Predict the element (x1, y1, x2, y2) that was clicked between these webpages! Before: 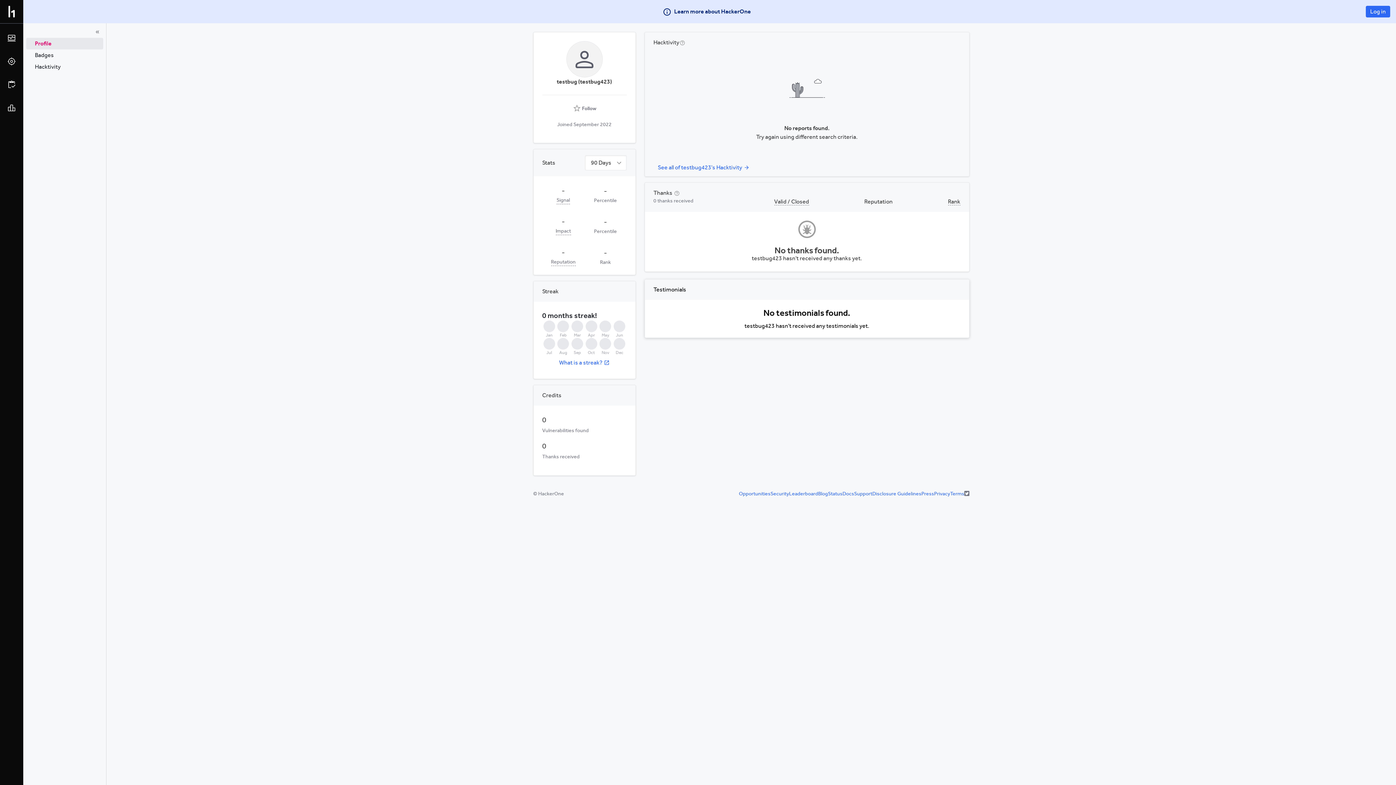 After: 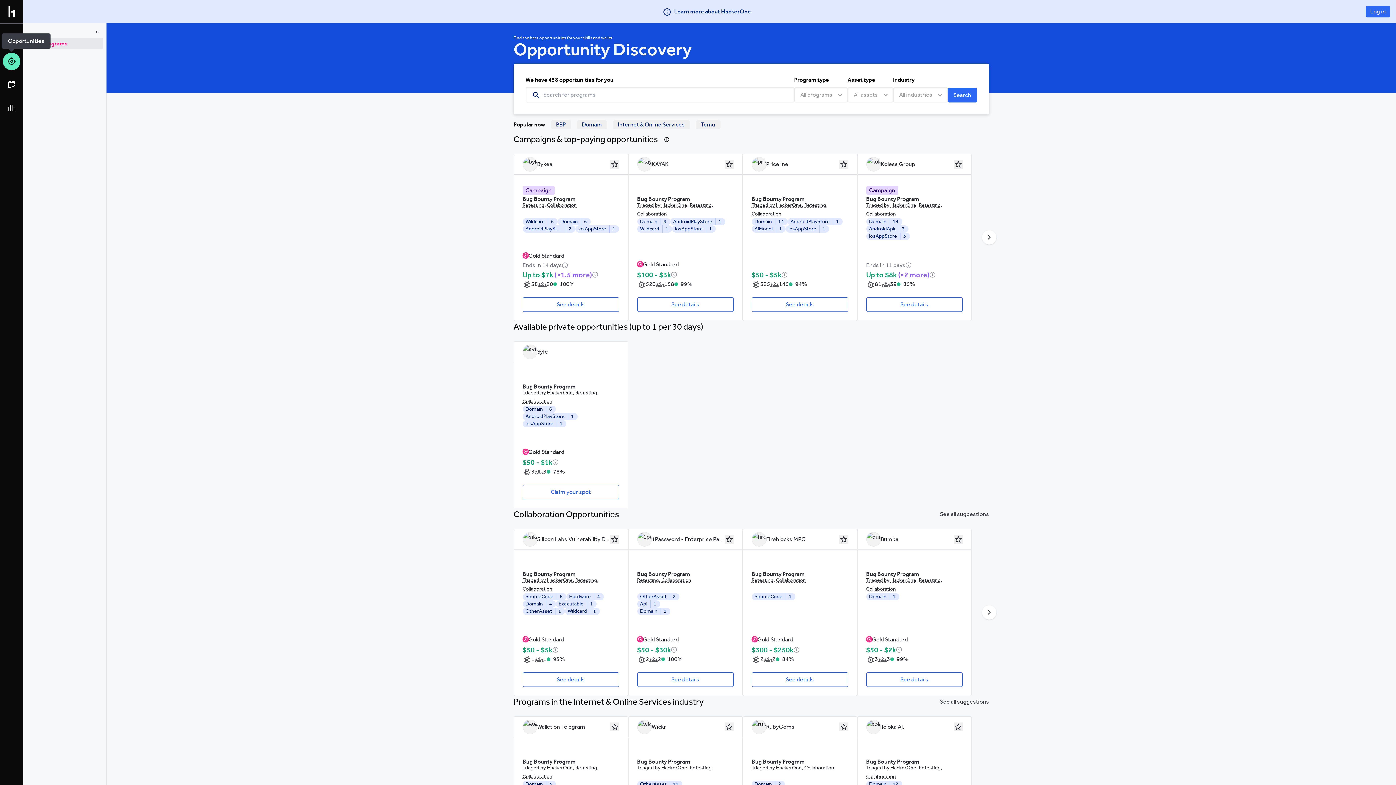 Action: bbox: (2, 52, 20, 70)